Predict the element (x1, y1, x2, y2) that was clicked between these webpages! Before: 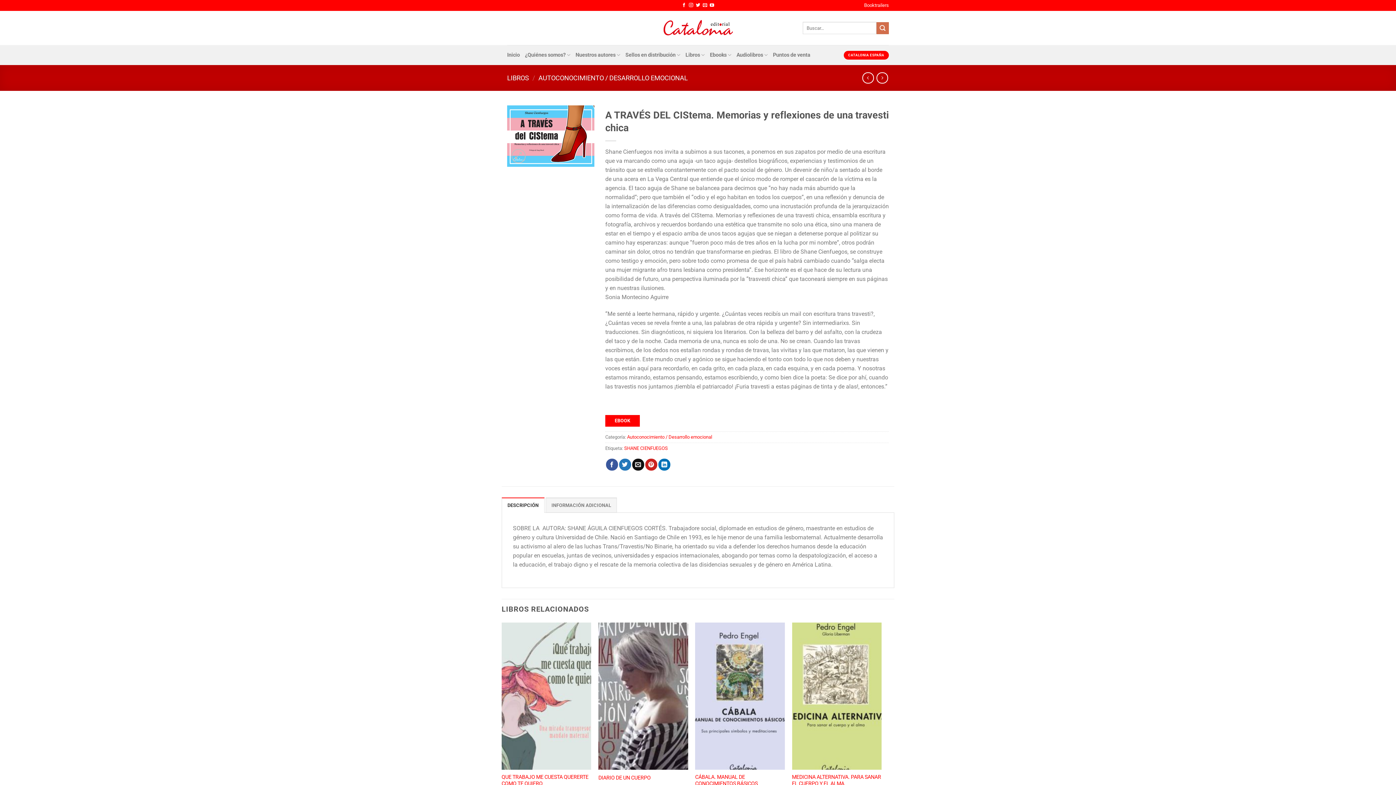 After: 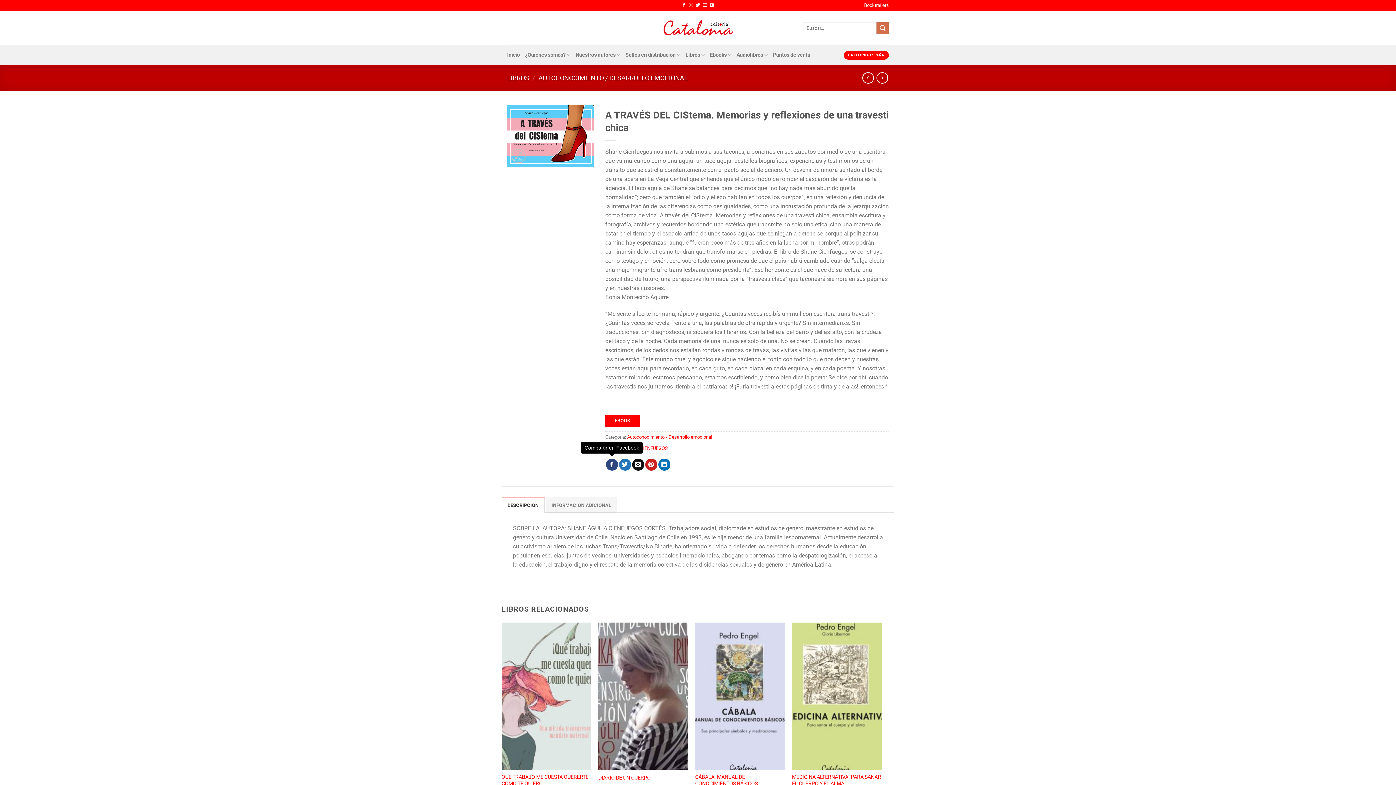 Action: bbox: (606, 458, 618, 470) label: Compartir en Facebook